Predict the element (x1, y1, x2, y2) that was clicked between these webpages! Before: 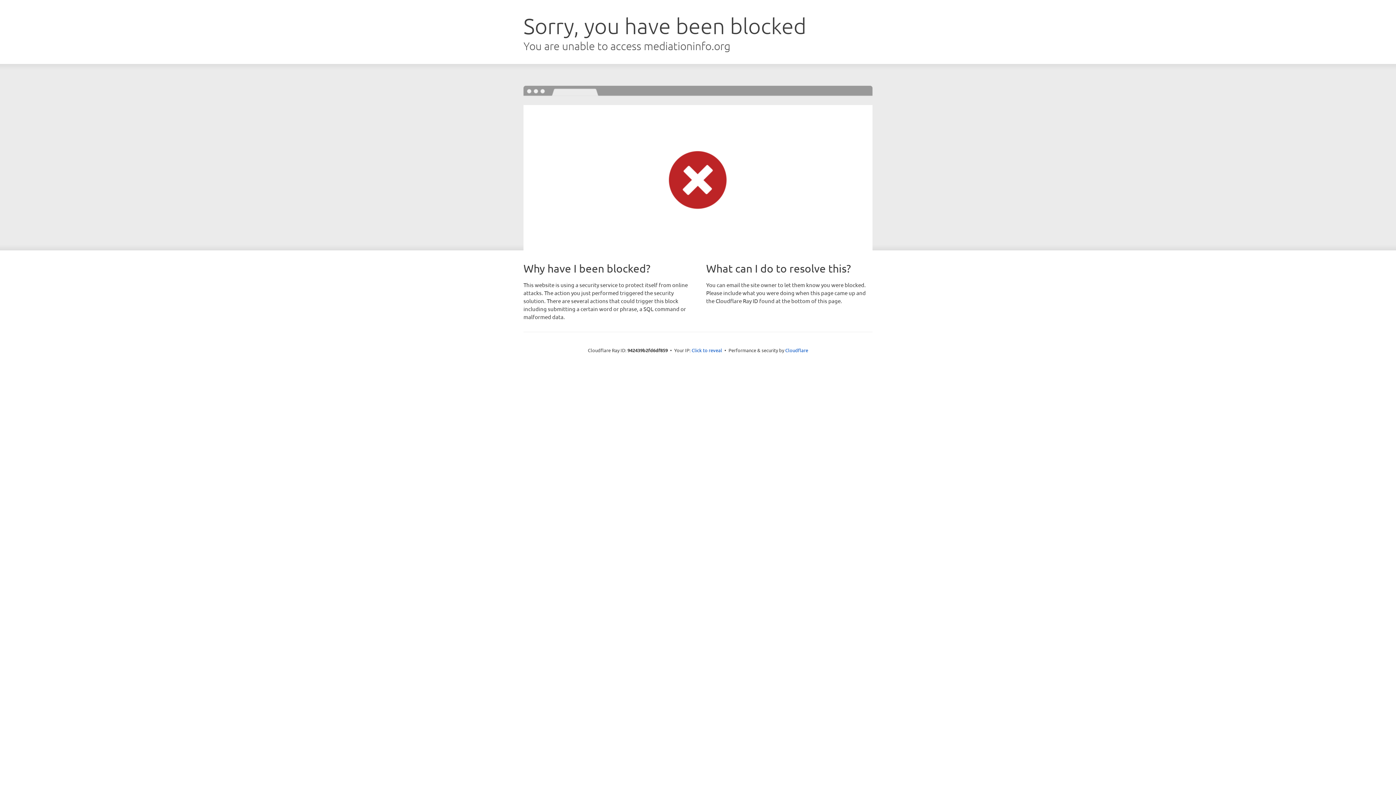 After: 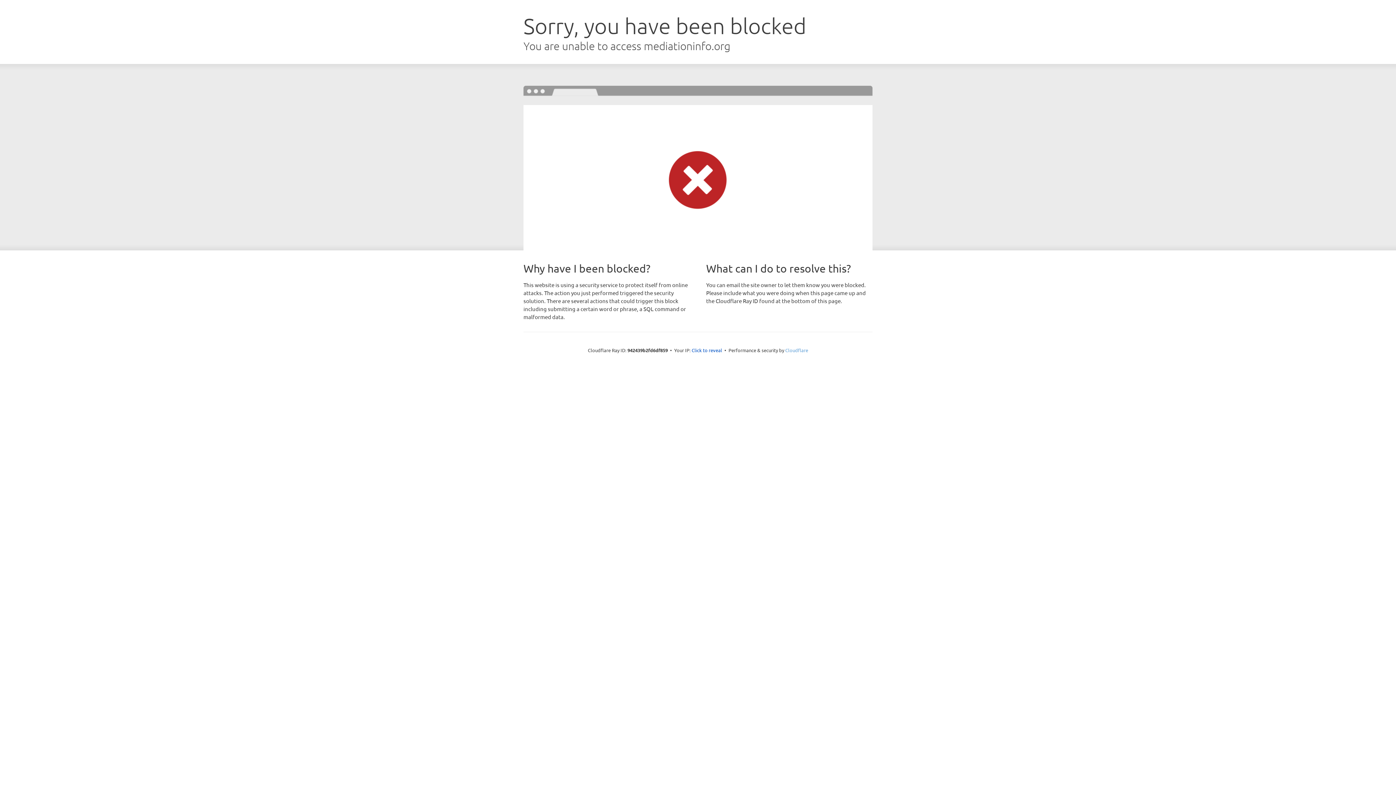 Action: label: Cloudflare bbox: (785, 347, 808, 353)